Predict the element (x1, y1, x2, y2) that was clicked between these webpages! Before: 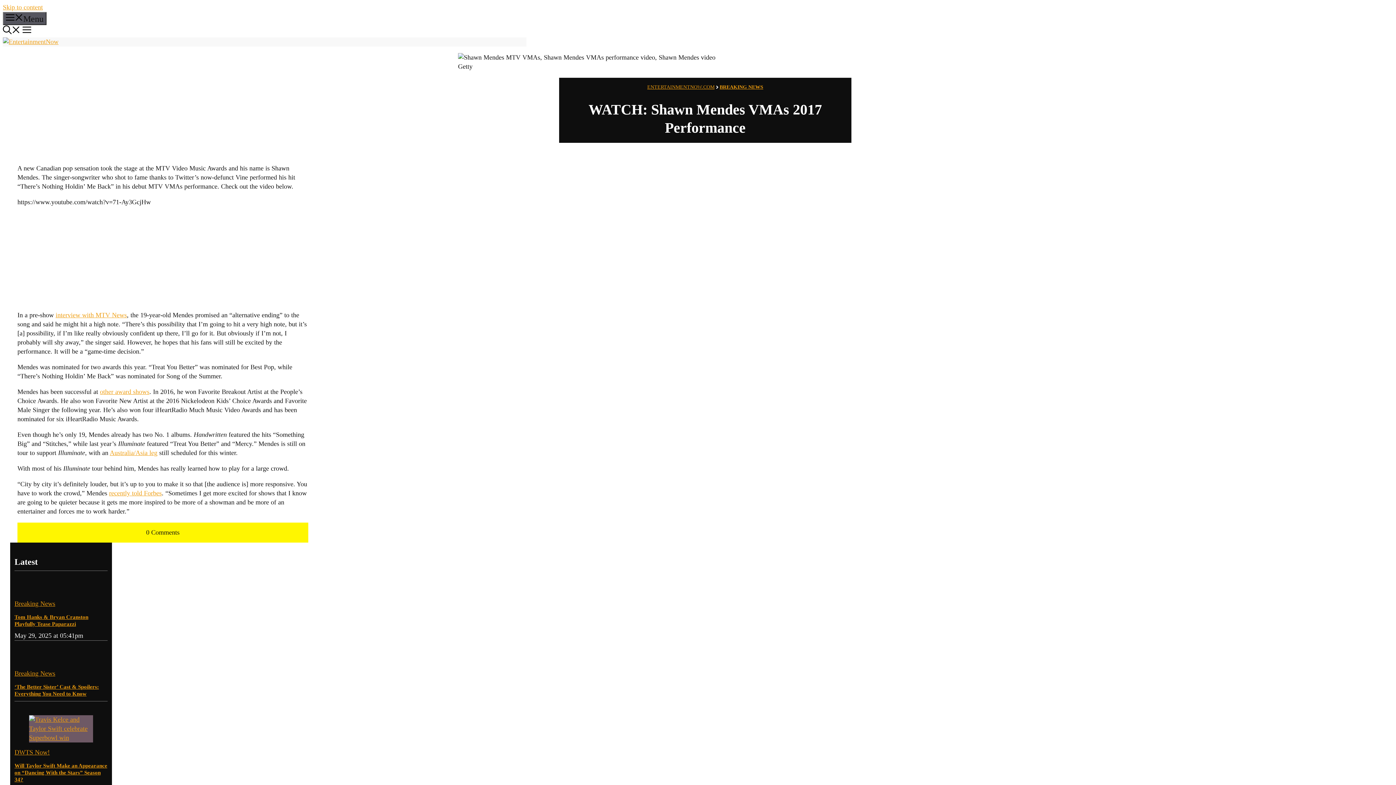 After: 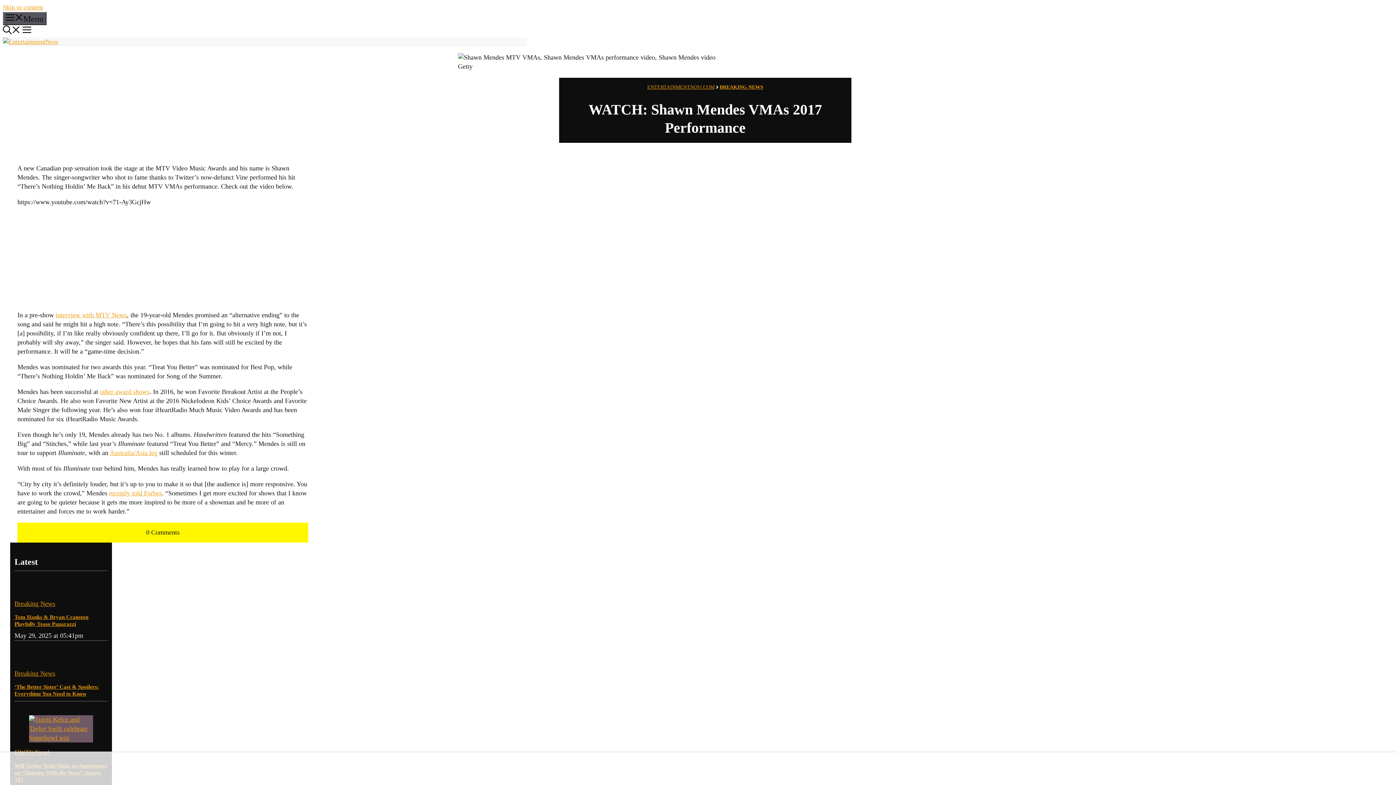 Action: label: Open search bbox: (2, 26, 20, 36)